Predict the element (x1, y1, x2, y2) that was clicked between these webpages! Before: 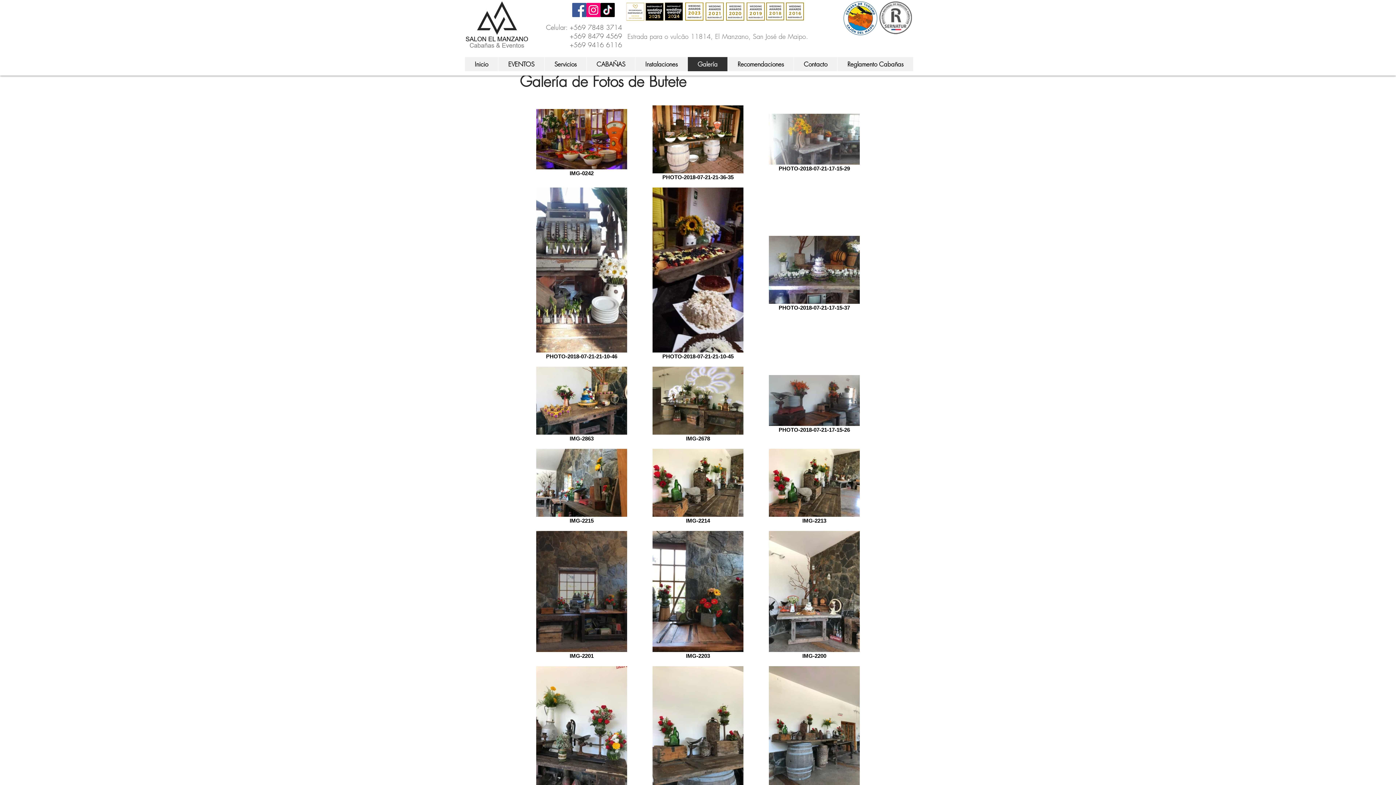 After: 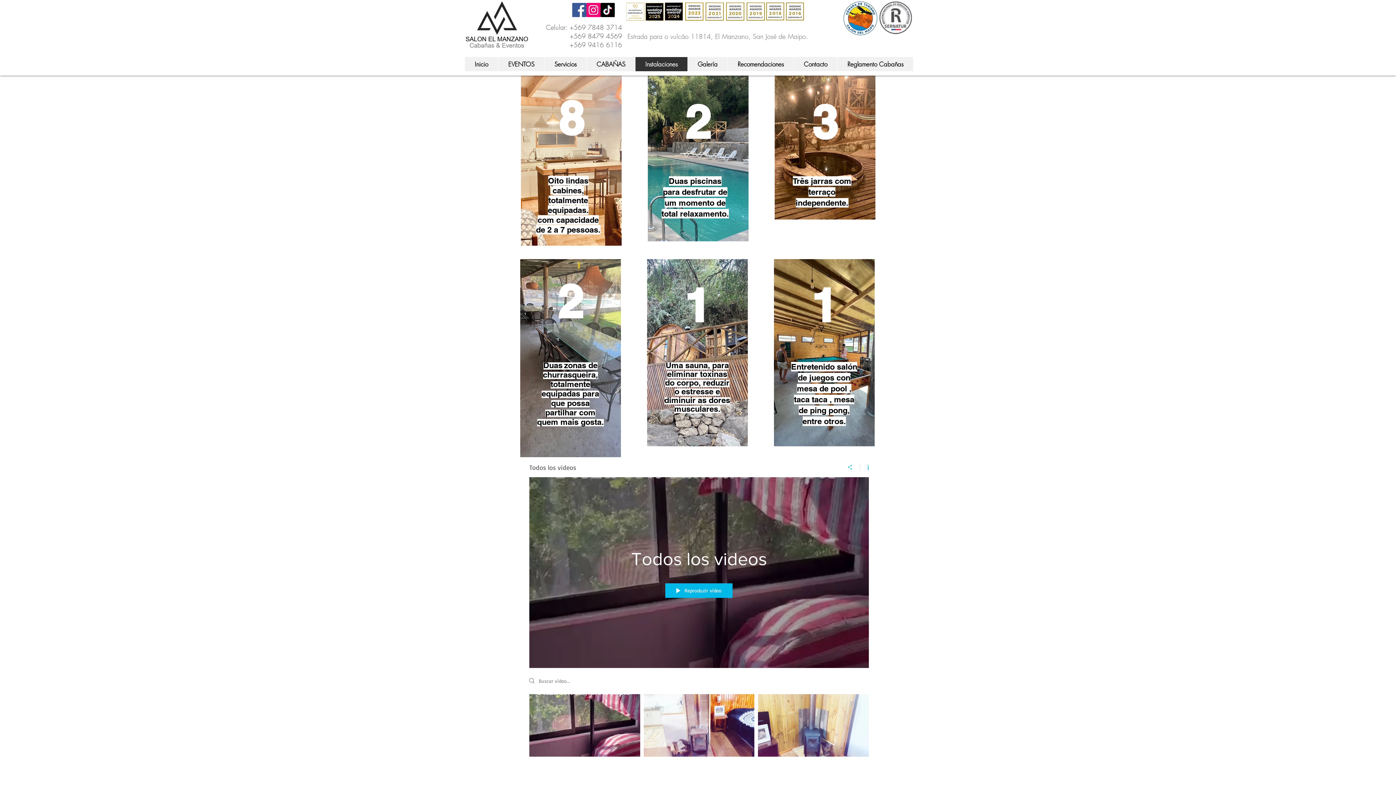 Action: label: Instalaciones bbox: (635, 57, 687, 71)